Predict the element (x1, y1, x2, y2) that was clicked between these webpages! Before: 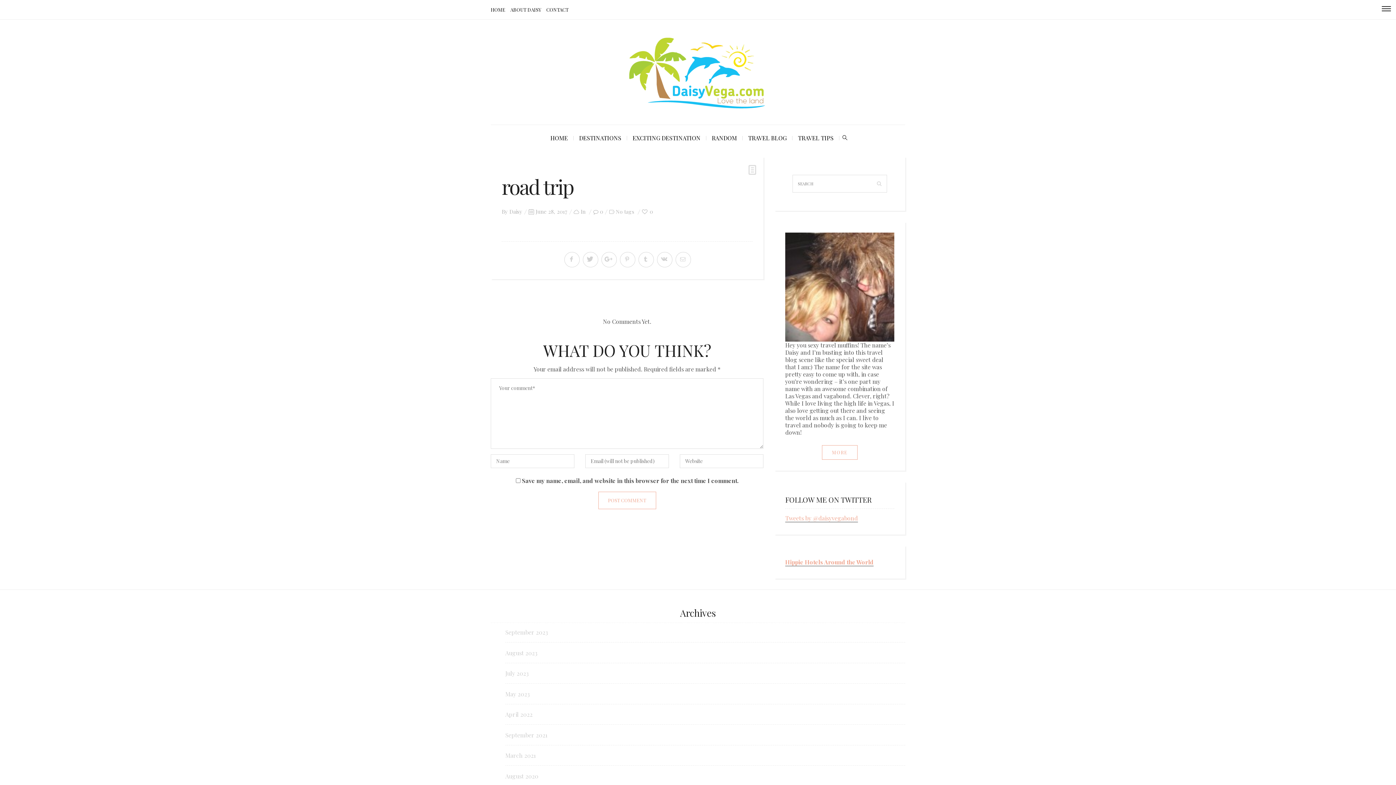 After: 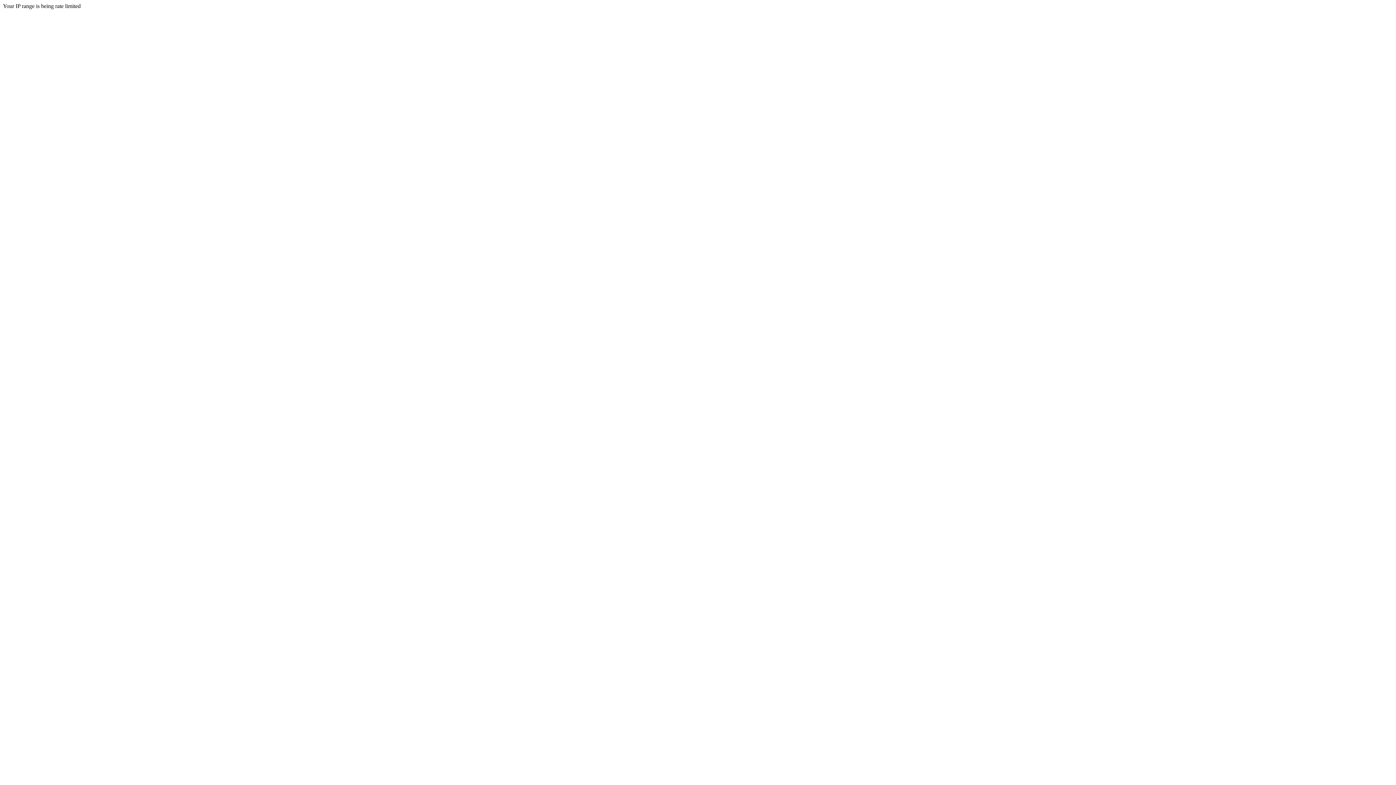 Action: bbox: (792, 125, 839, 151) label: TRAVEL TIPS